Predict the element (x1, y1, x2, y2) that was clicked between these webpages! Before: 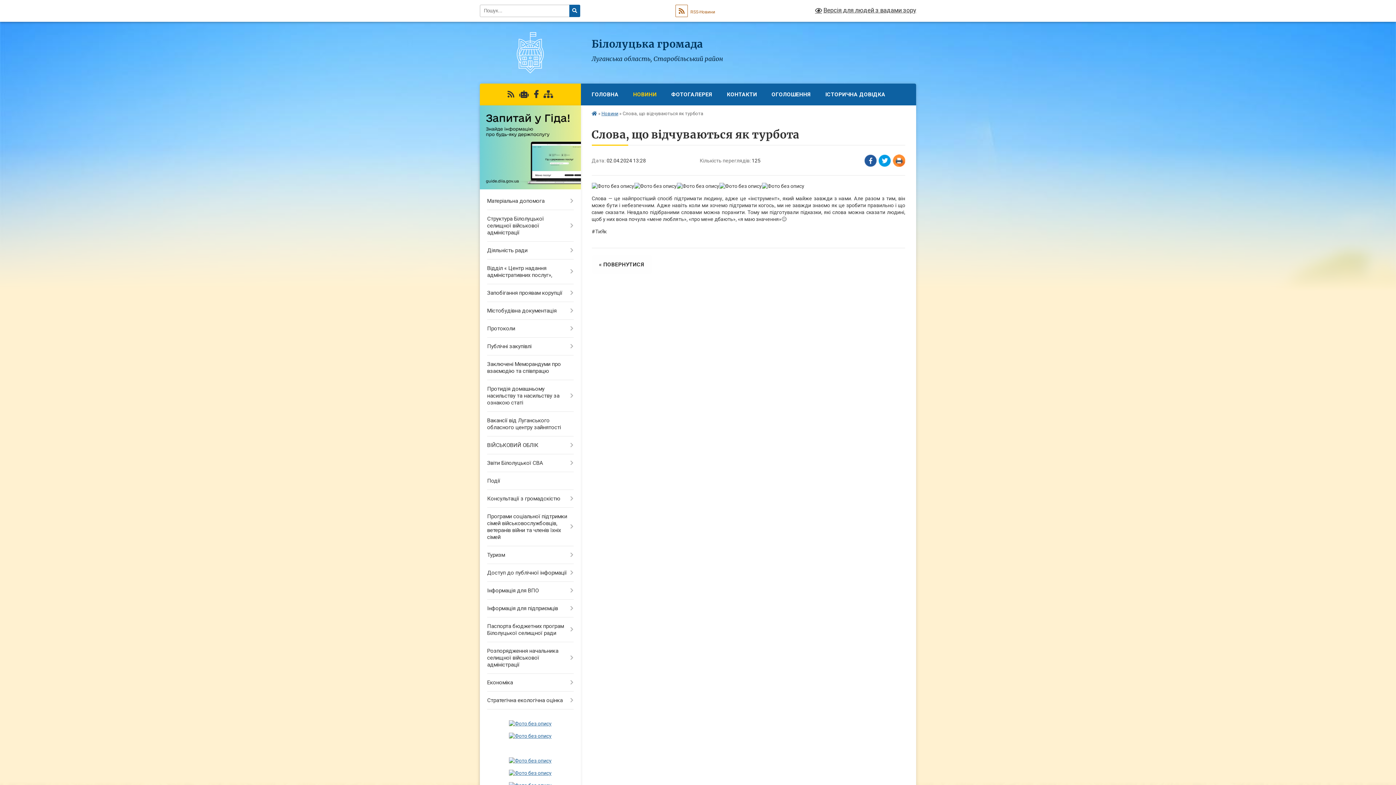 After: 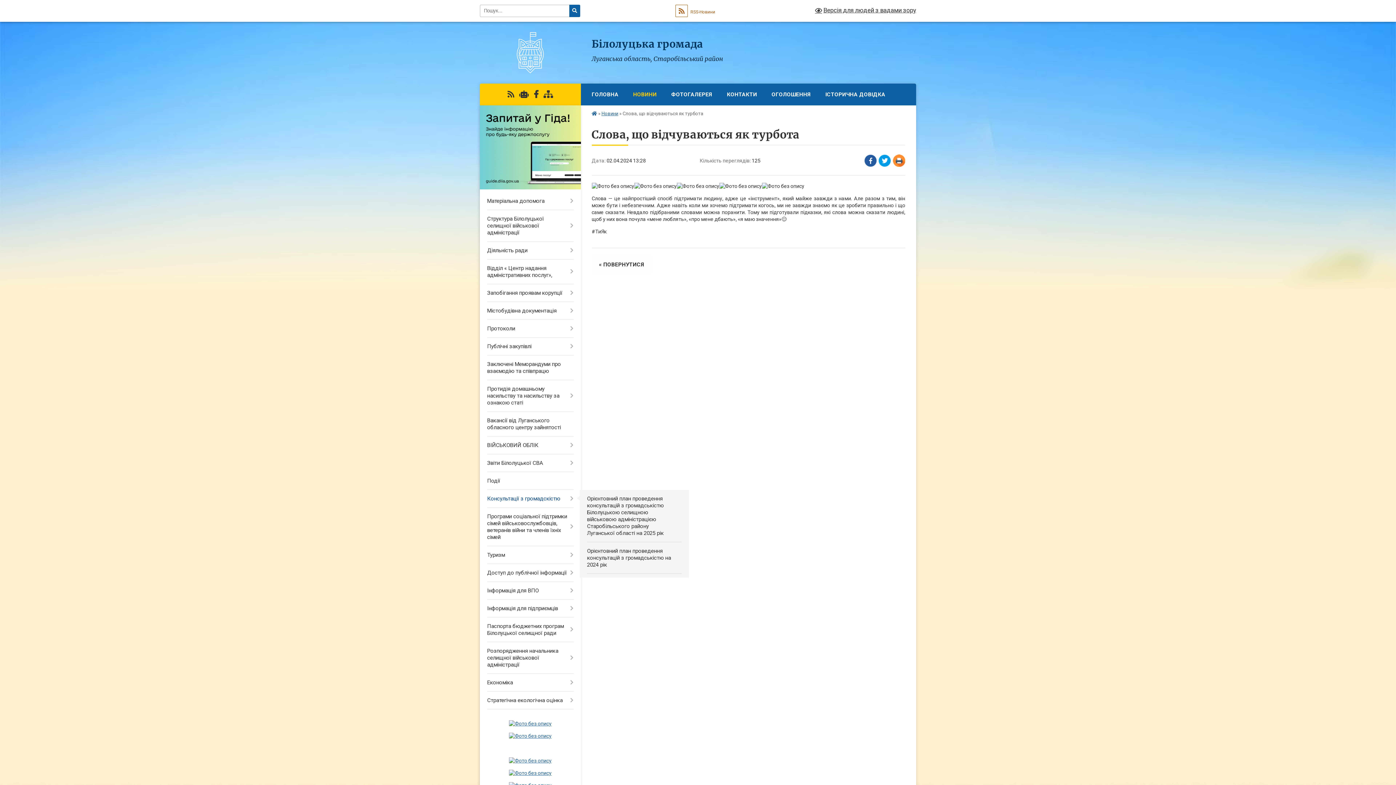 Action: label: Консультації з громадскістю bbox: (480, 490, 580, 508)